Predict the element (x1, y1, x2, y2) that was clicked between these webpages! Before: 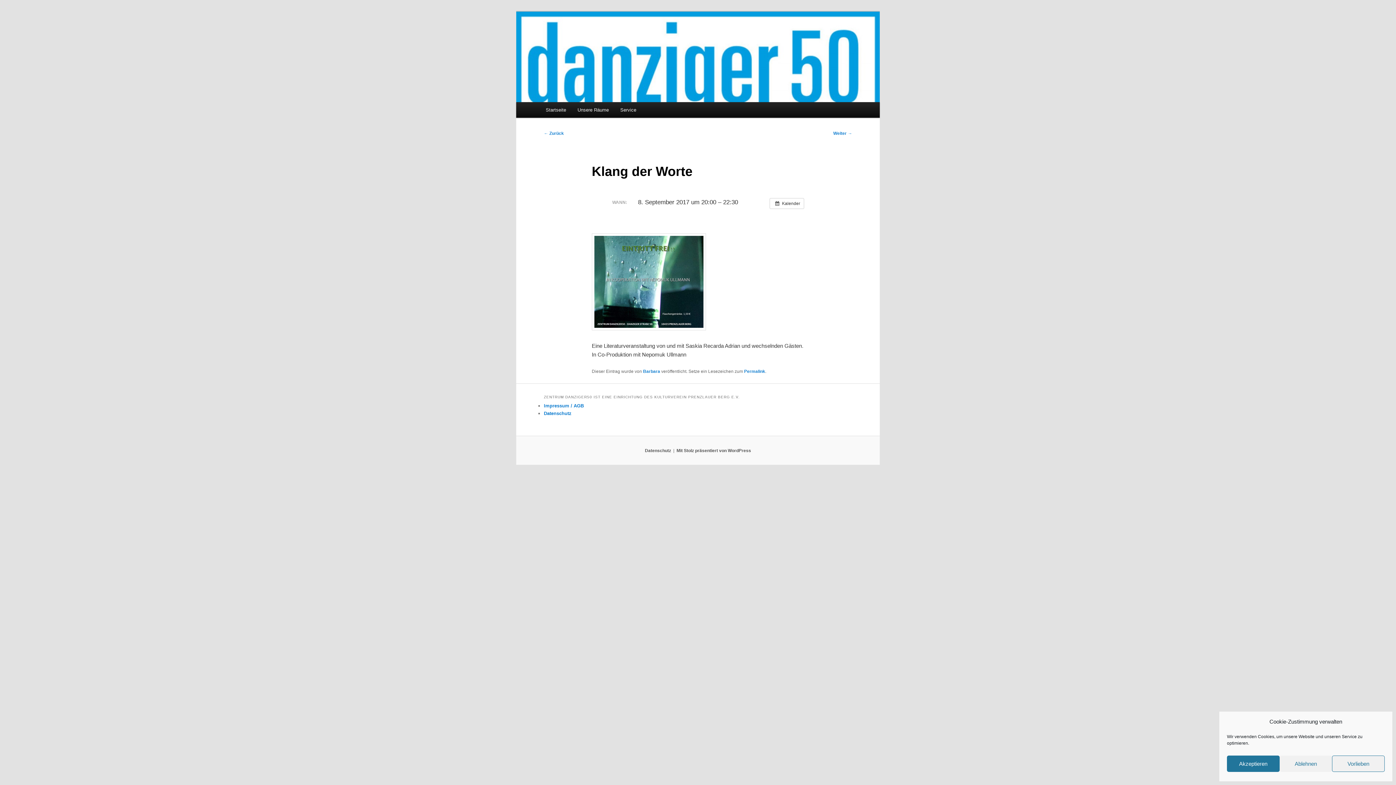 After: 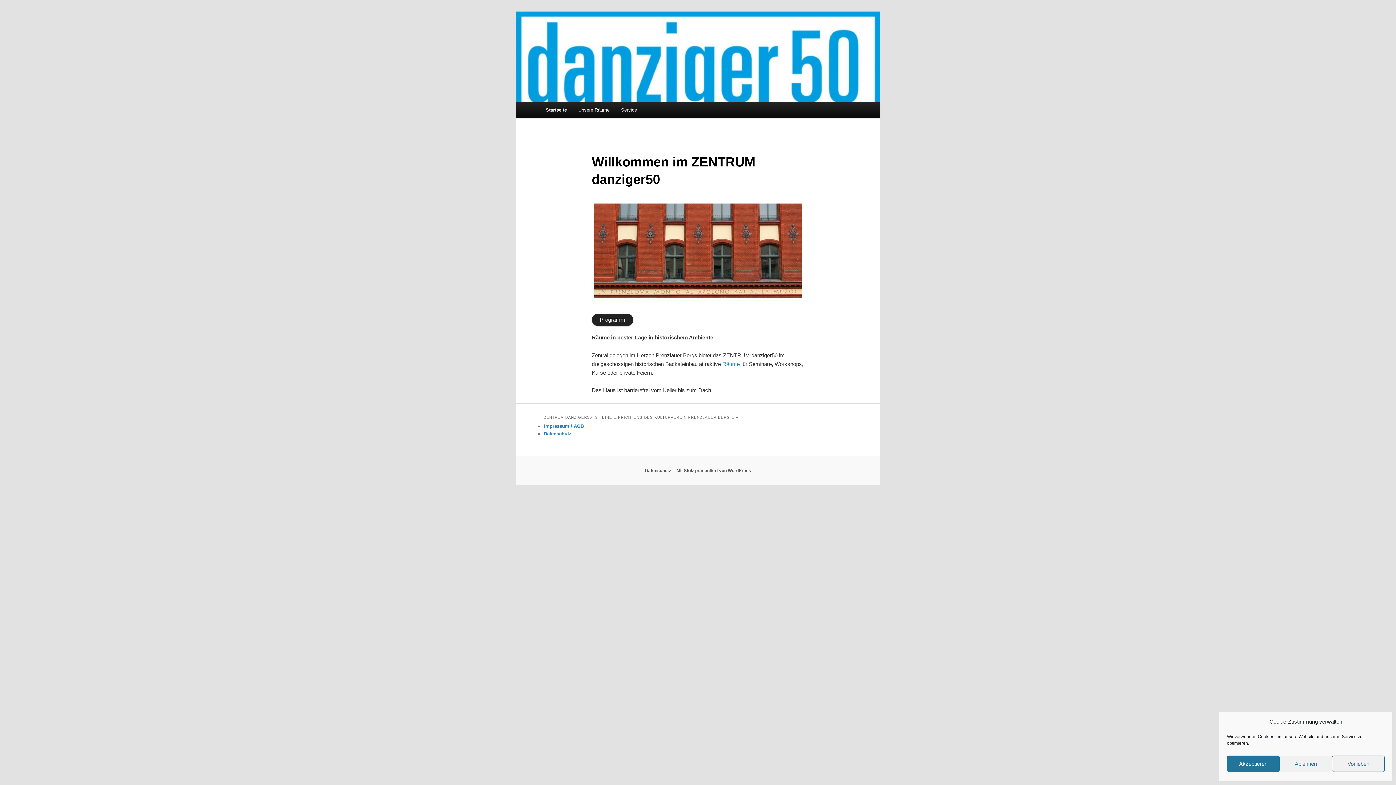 Action: label: Startseite bbox: (540, 102, 571, 117)